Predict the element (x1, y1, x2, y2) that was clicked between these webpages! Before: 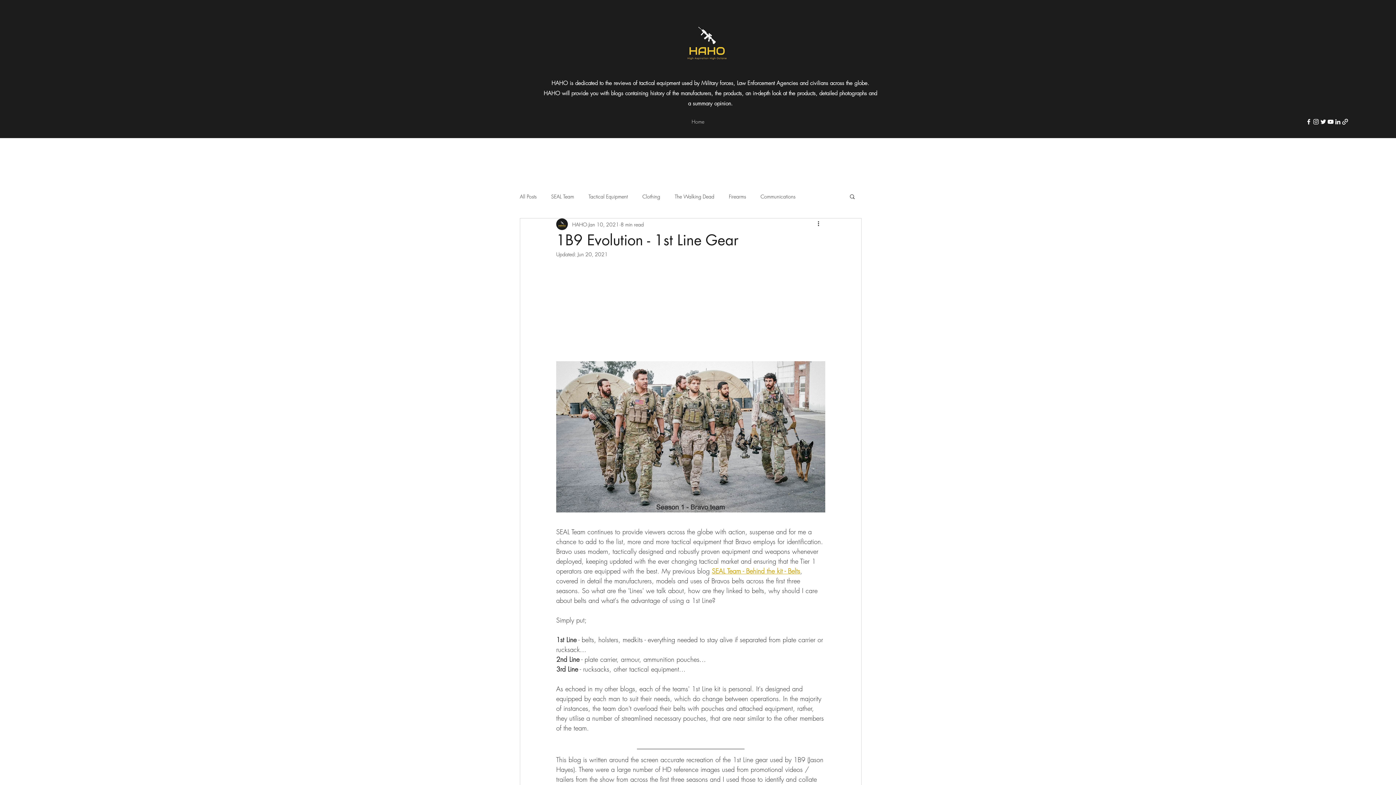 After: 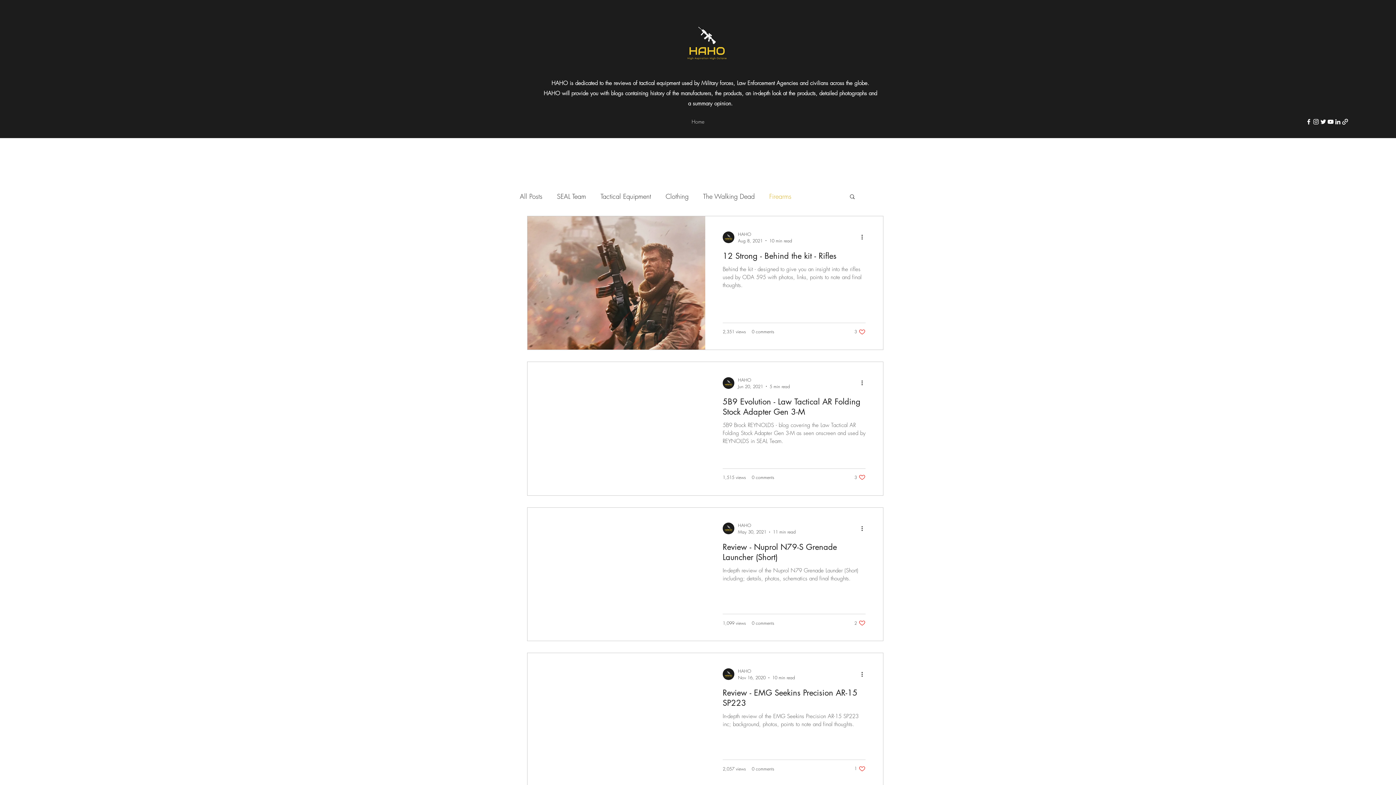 Action: bbox: (729, 192, 746, 199) label: Firearms